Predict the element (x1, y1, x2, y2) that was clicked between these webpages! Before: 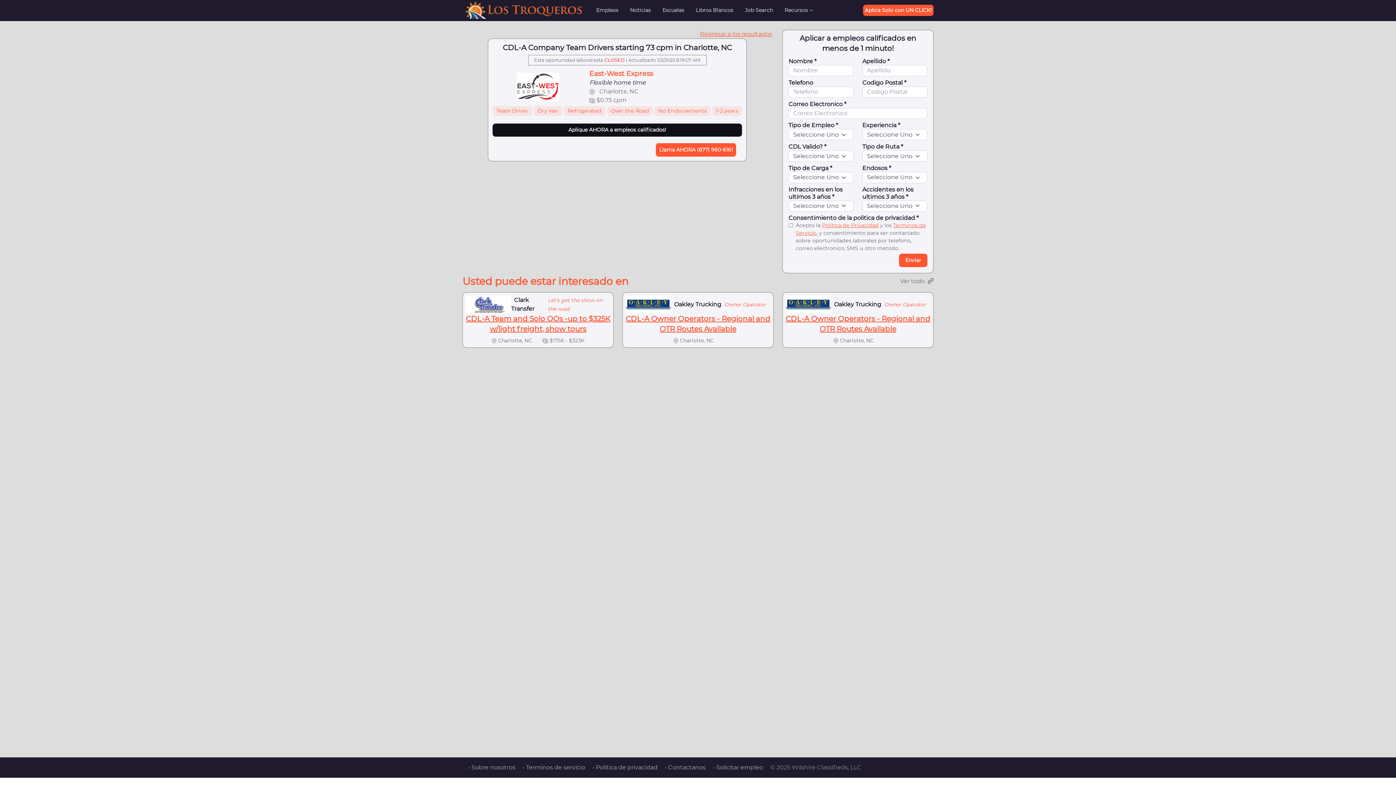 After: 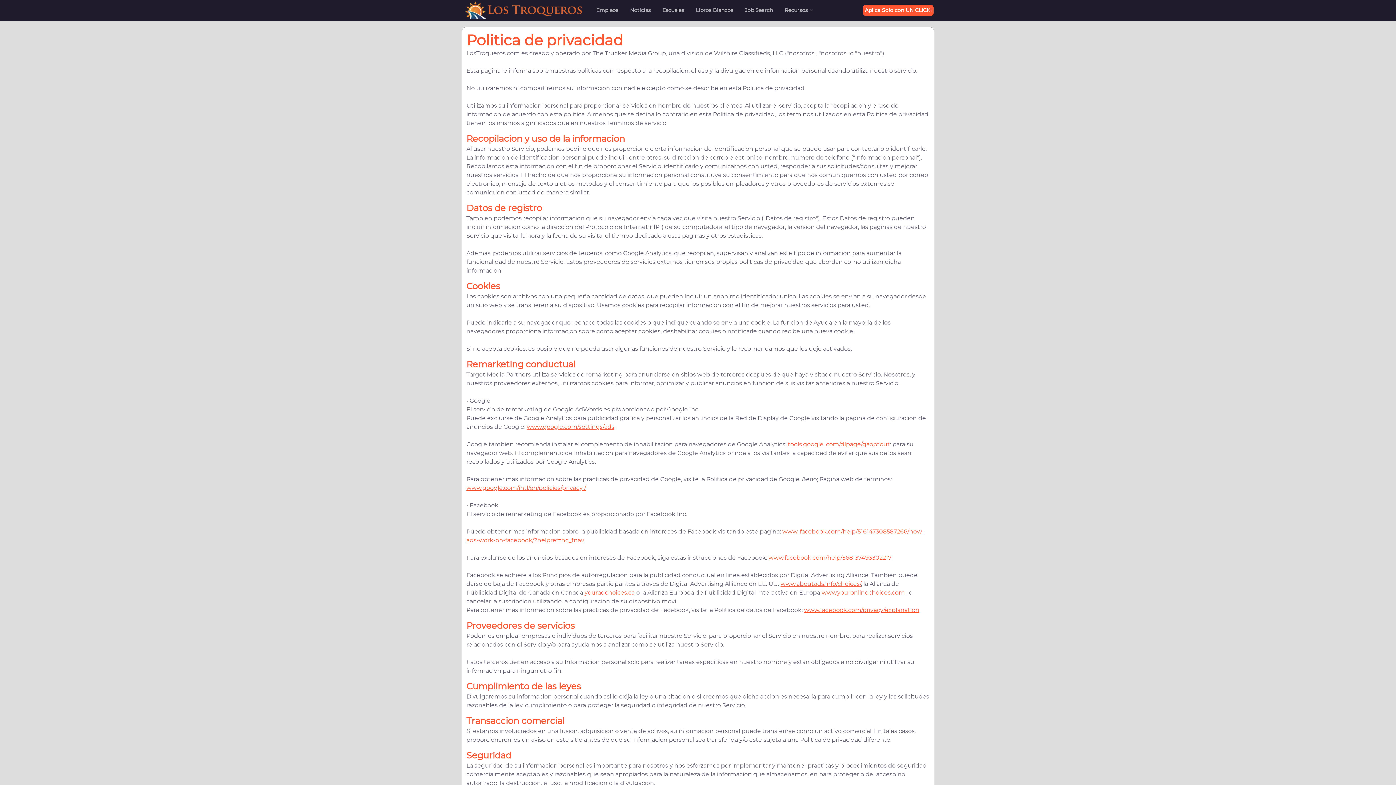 Action: label: • Politica de privacidad bbox: (586, 764, 657, 771)